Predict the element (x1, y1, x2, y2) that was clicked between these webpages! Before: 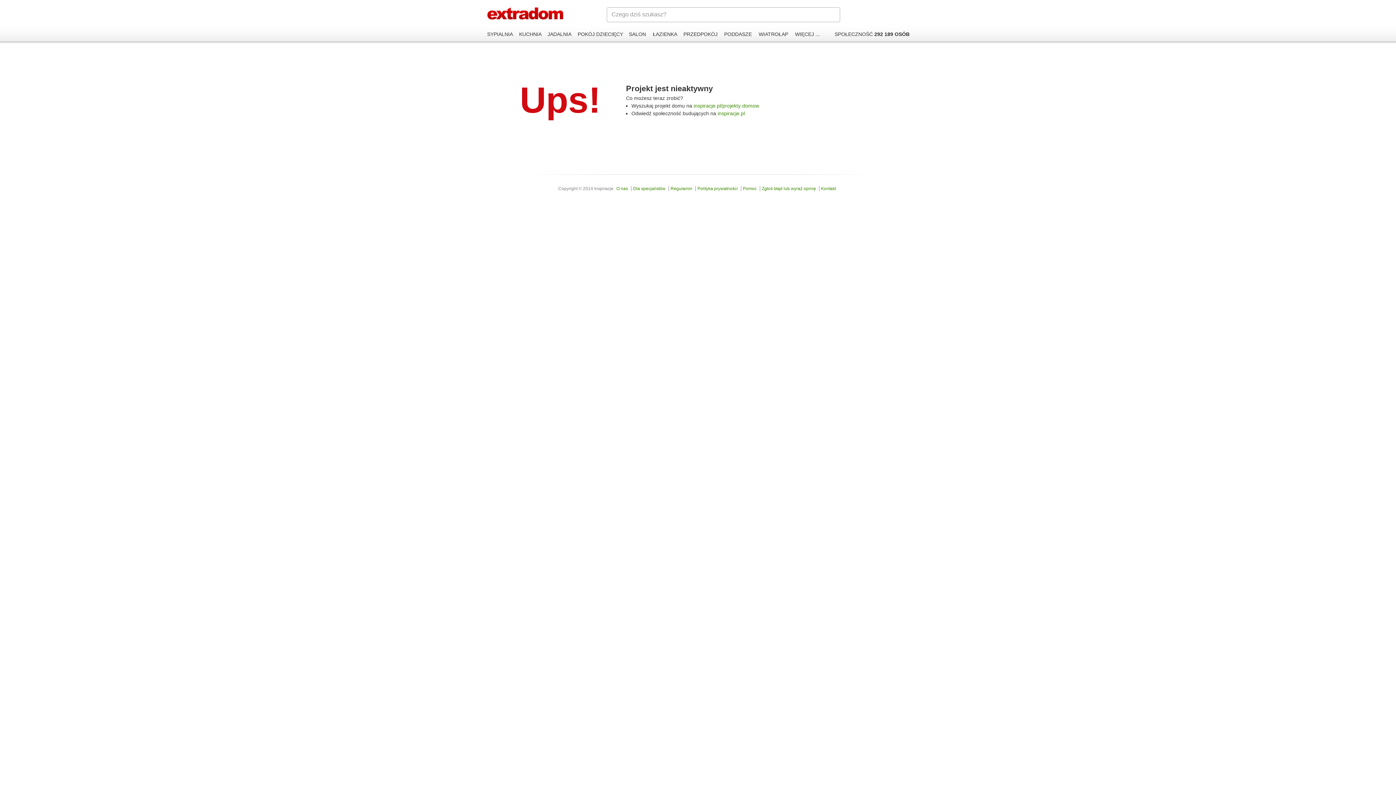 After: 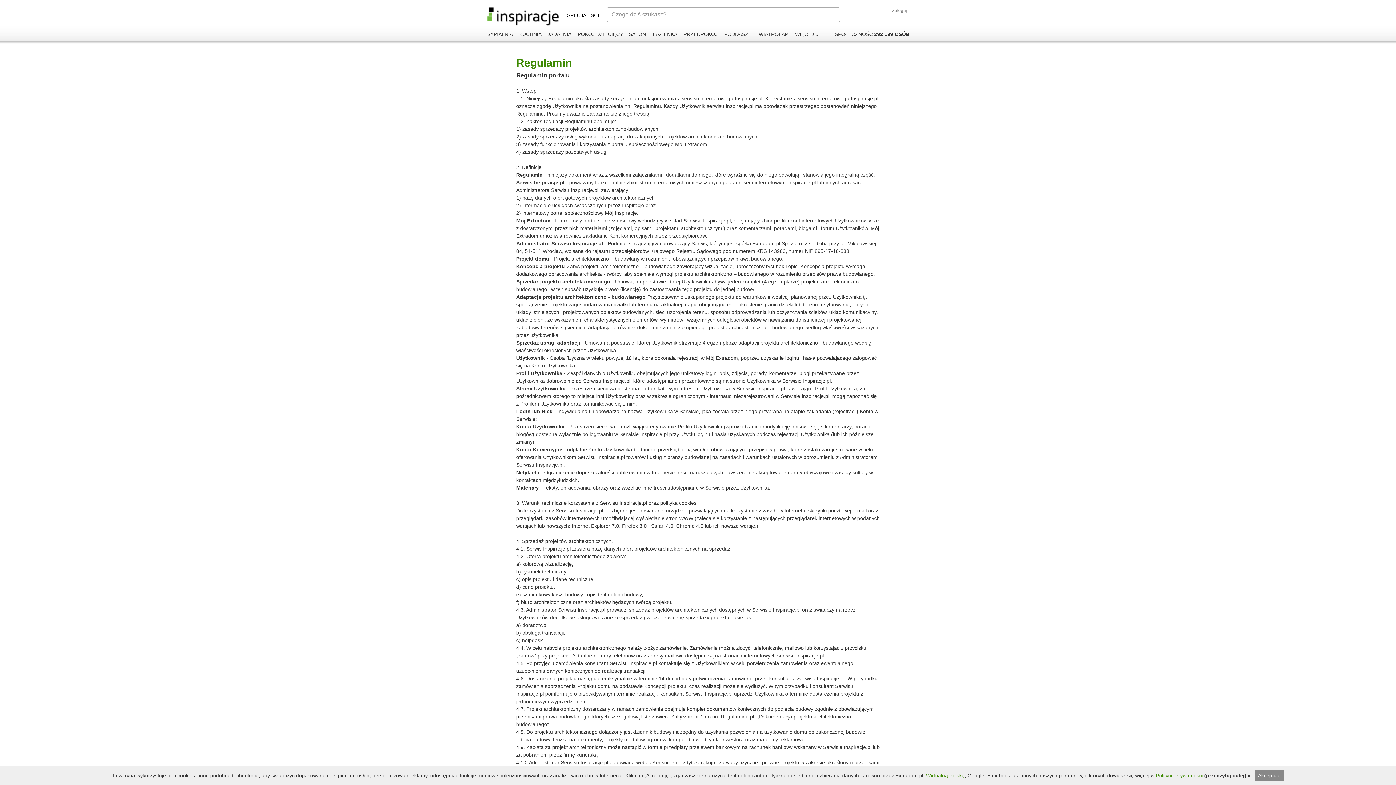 Action: label: Regulamin bbox: (670, 186, 692, 191)